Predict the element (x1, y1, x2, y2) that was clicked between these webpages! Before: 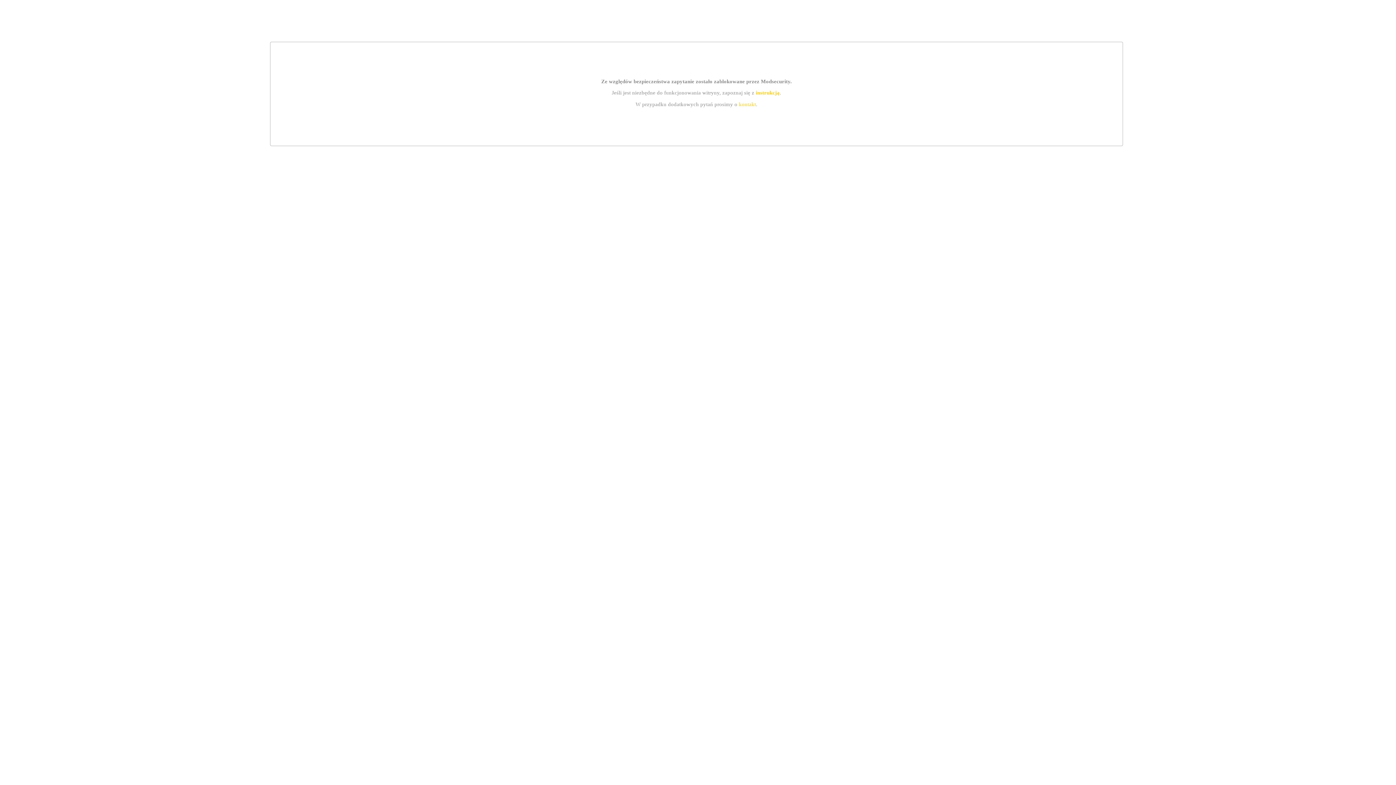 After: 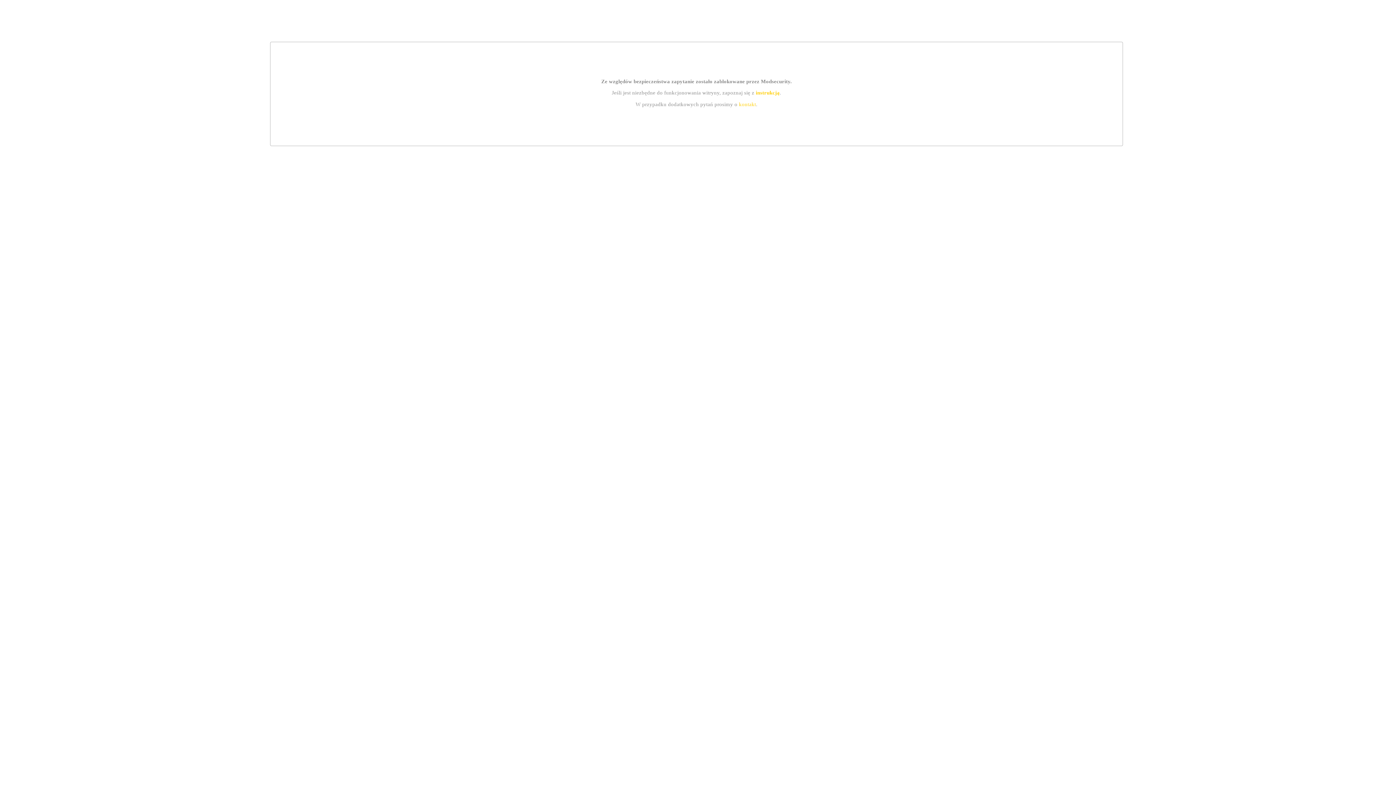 Action: label: kontakt bbox: (739, 101, 756, 107)